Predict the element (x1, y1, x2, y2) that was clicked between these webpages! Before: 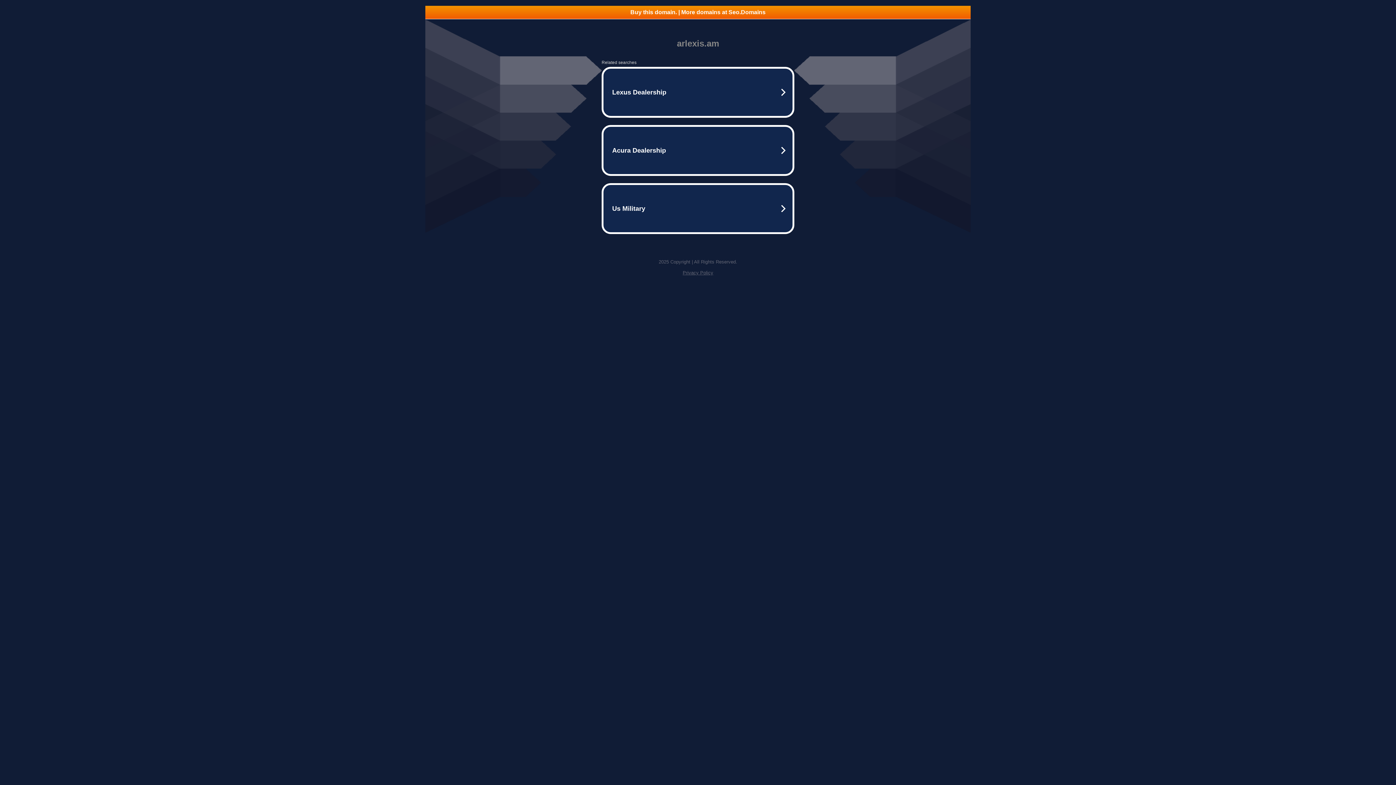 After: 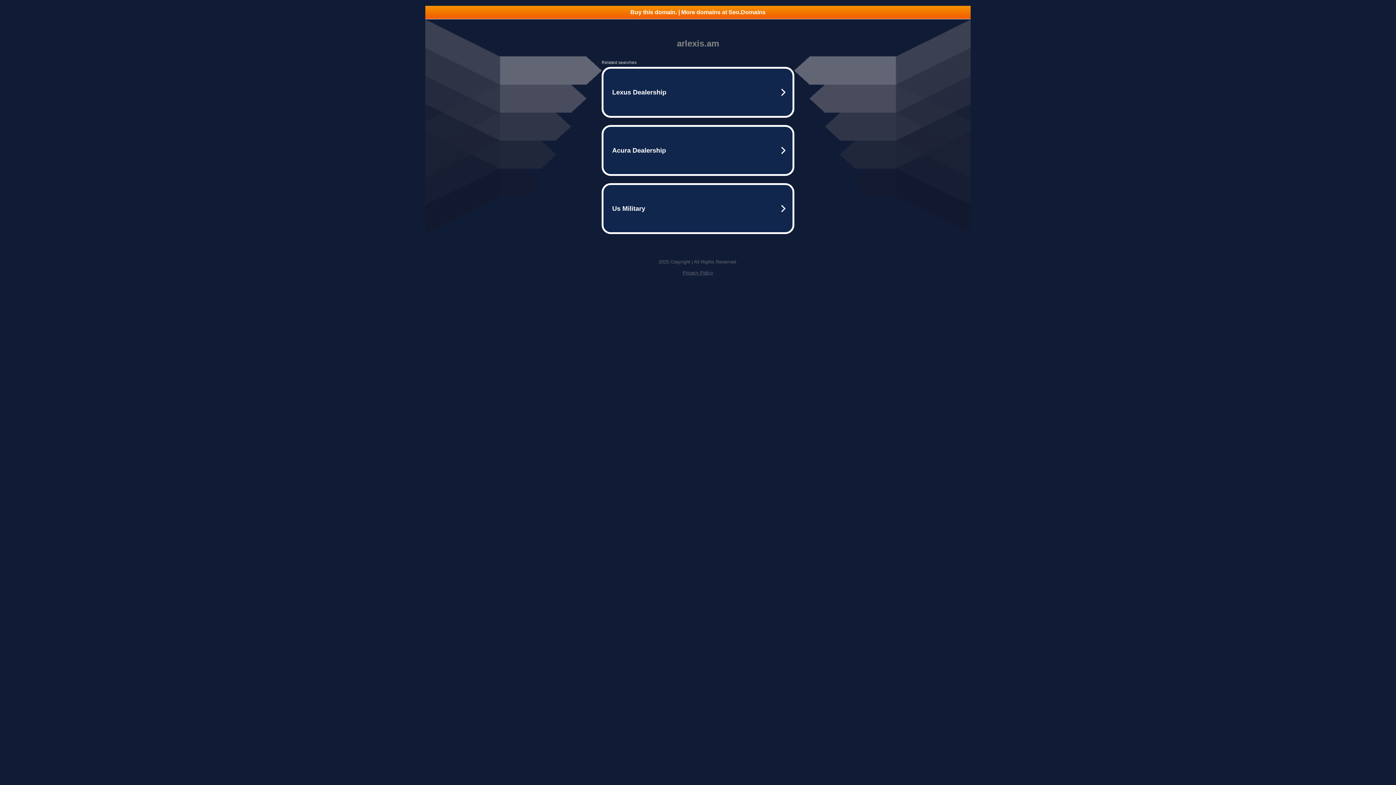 Action: bbox: (425, 5, 970, 18) label: Buy this domain. | More domains at Seo.Domains